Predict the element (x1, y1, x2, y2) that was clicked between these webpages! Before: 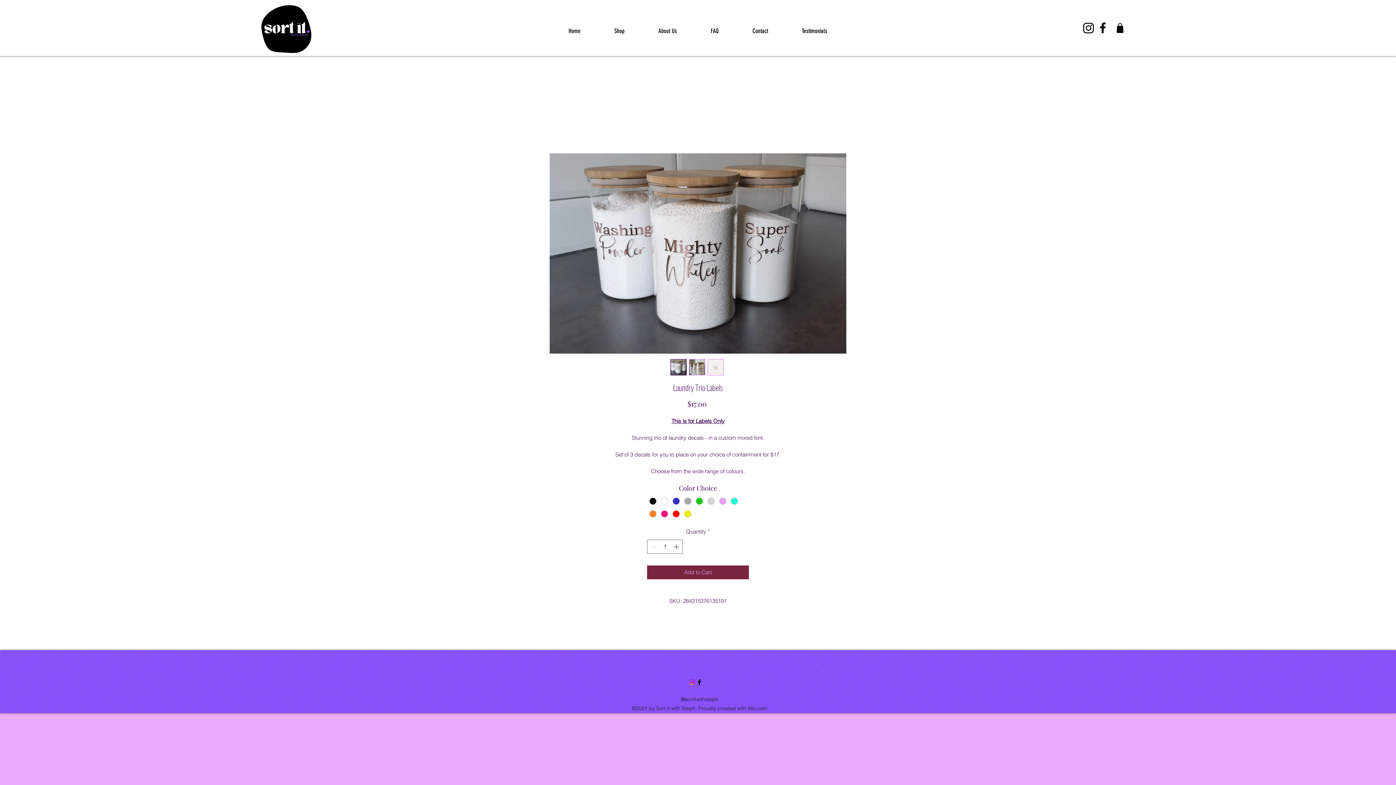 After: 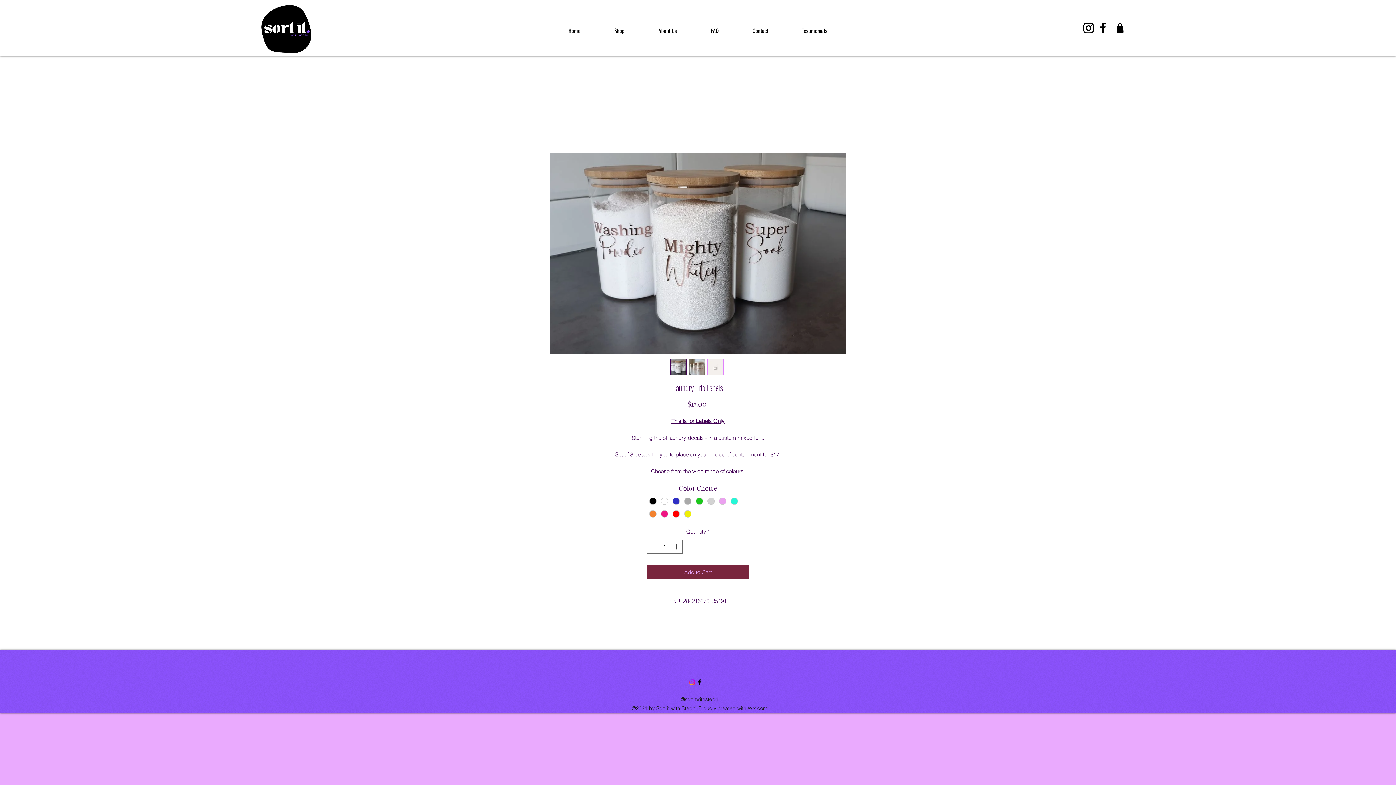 Action: bbox: (688, 678, 696, 686) label: Instagram